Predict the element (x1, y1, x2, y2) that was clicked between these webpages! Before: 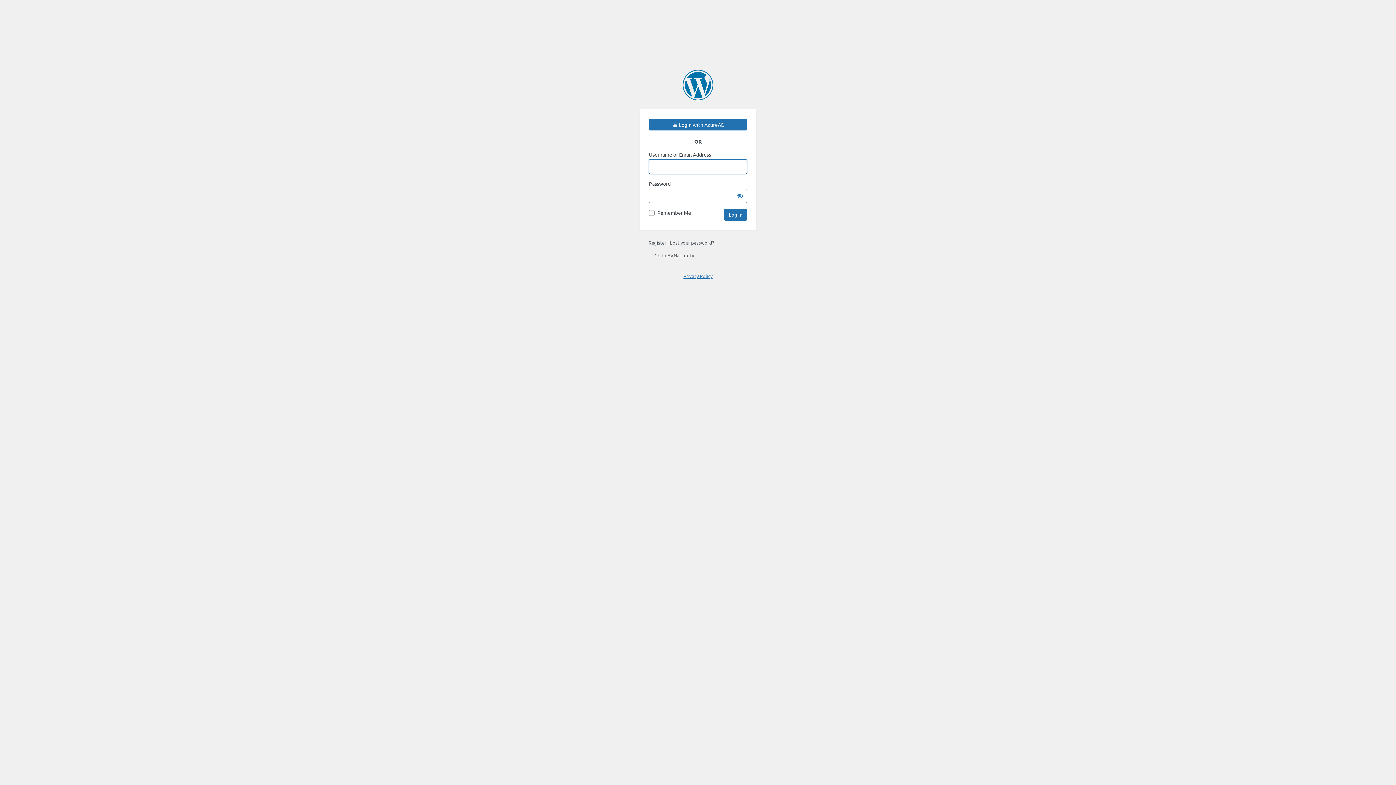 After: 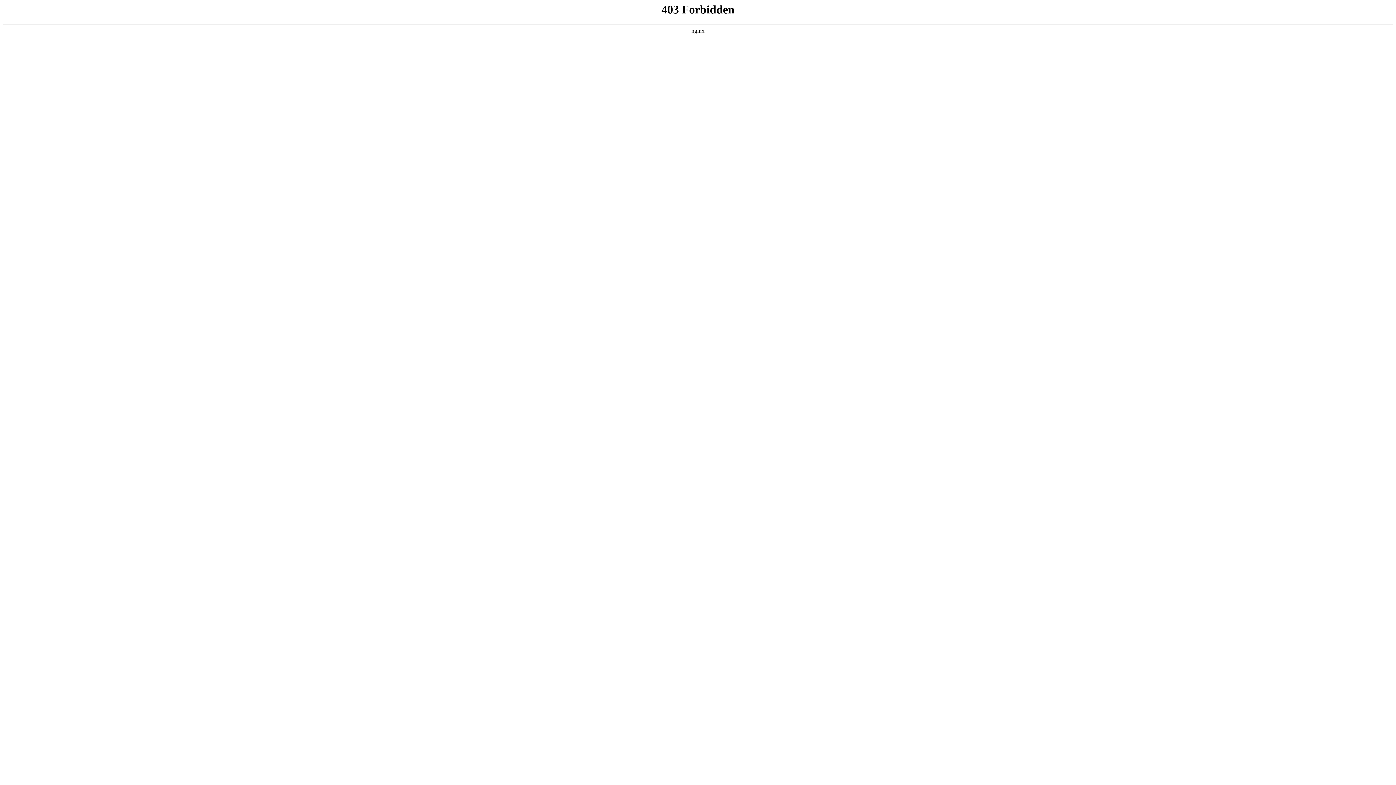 Action: bbox: (682, 69, 713, 100) label: Powered by WordPress